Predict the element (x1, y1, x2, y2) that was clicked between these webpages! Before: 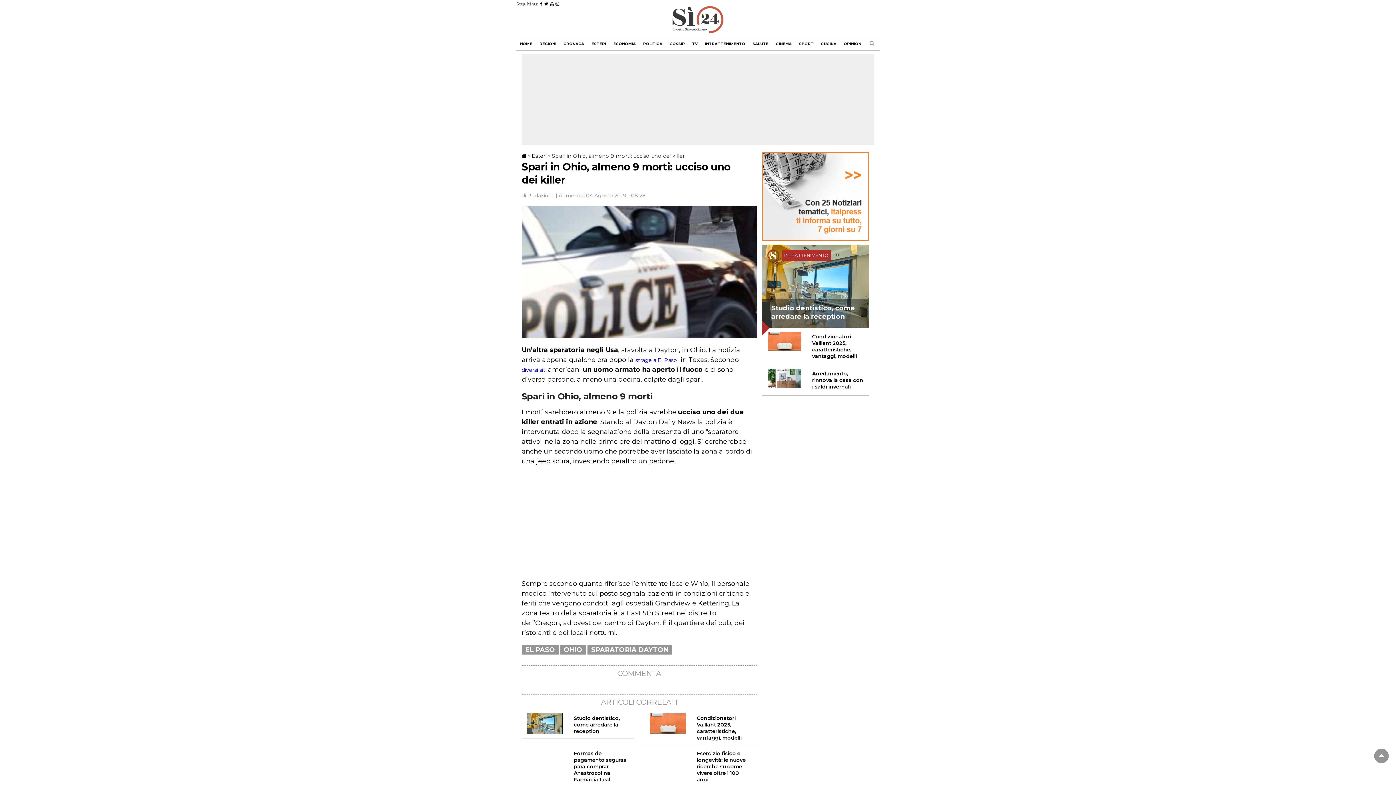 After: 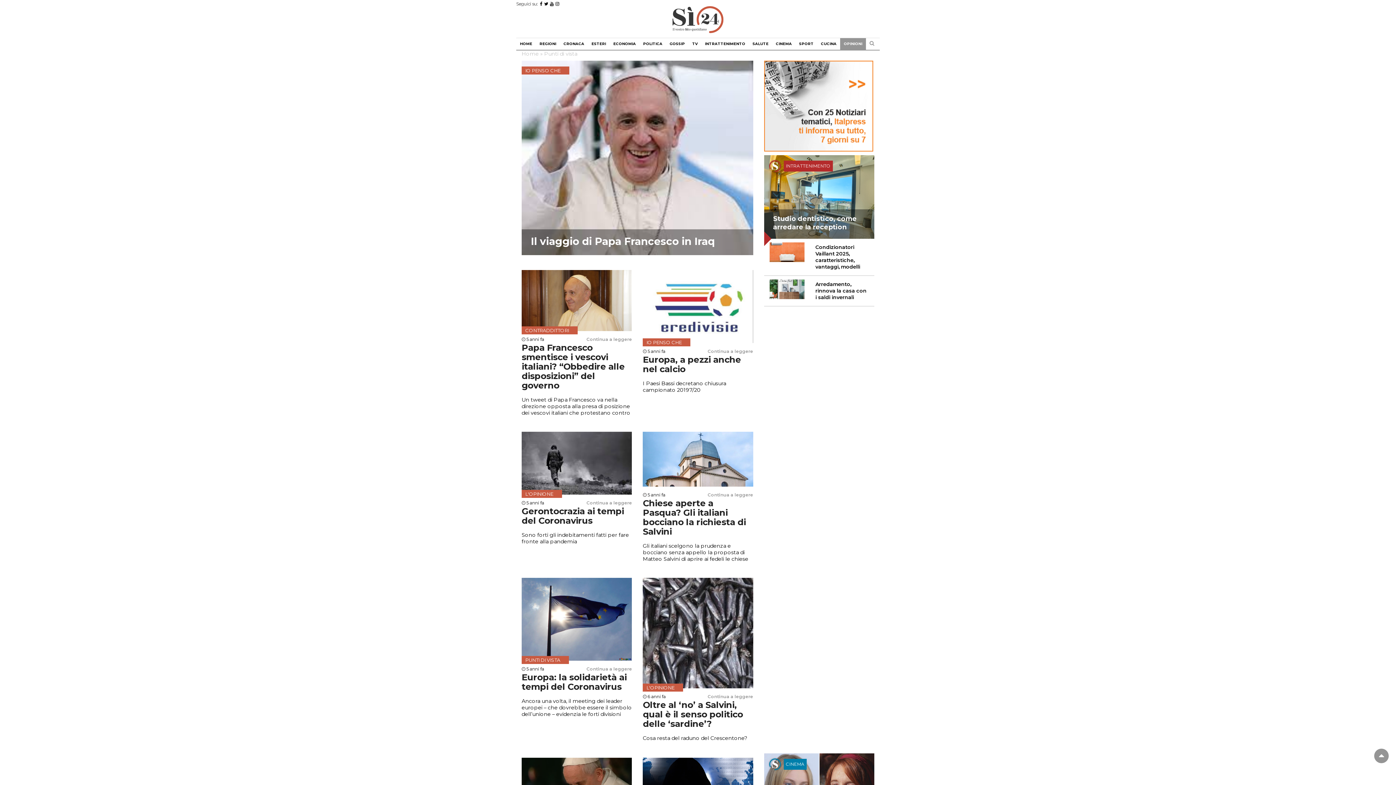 Action: label: OPINIONI bbox: (840, 38, 866, 49)